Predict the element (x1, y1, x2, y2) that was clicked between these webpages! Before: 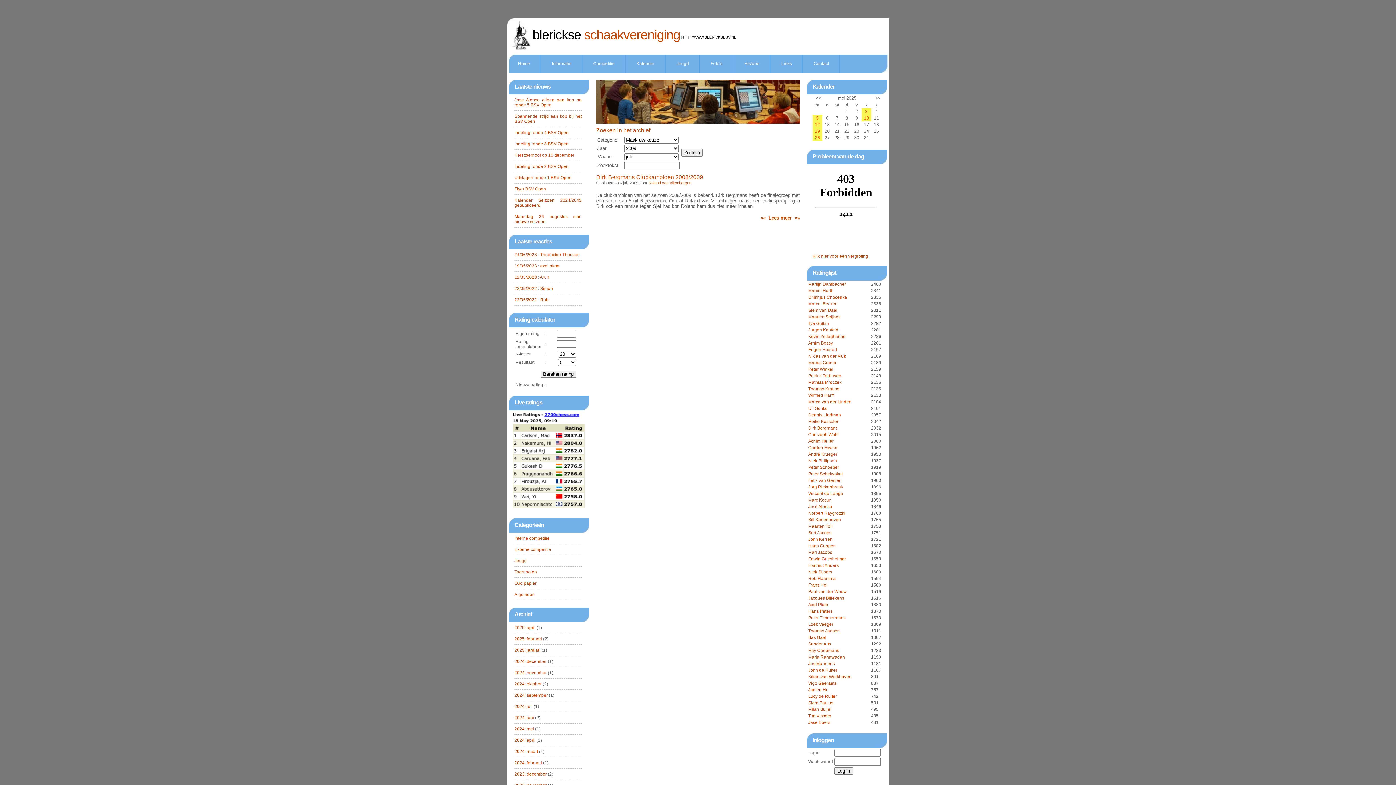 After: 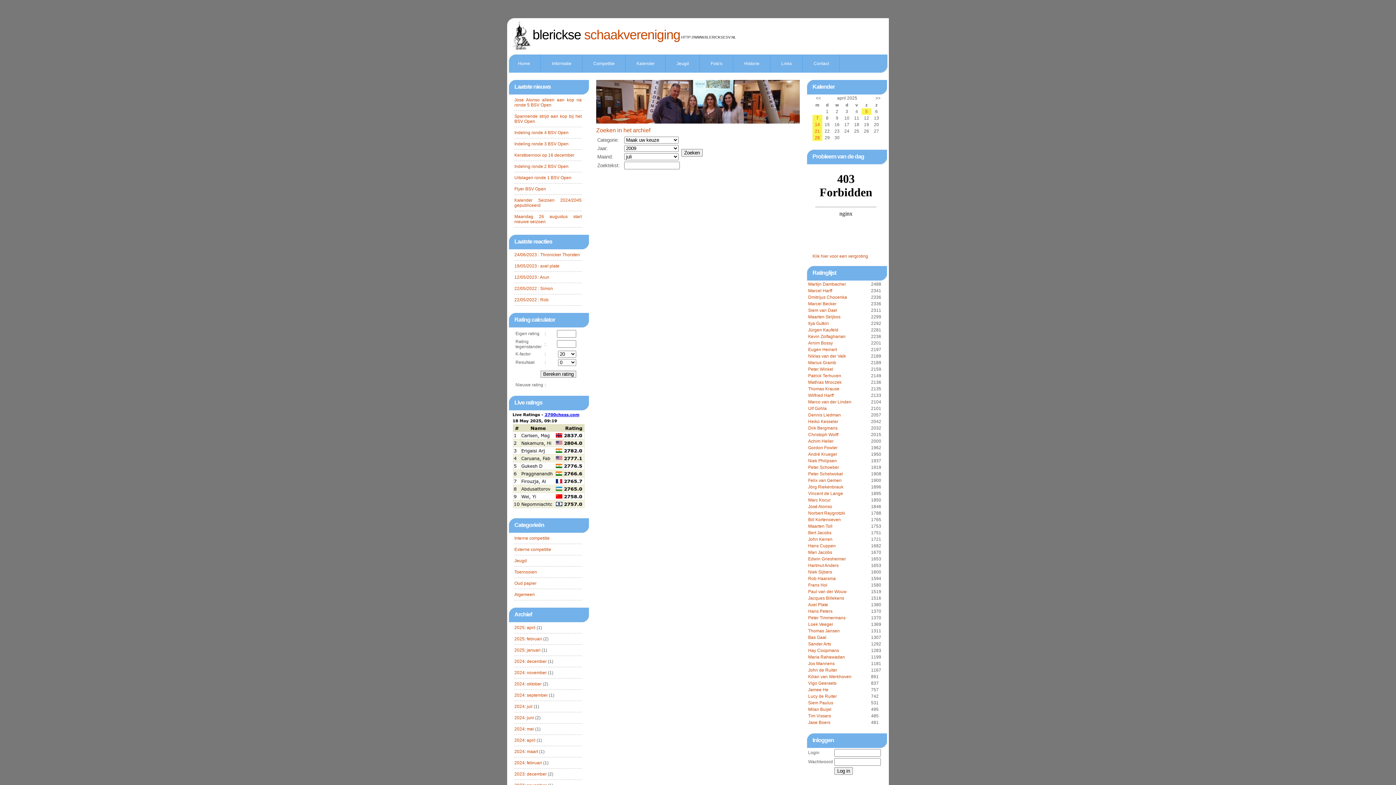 Action: bbox: (816, 95, 821, 100) label: <<